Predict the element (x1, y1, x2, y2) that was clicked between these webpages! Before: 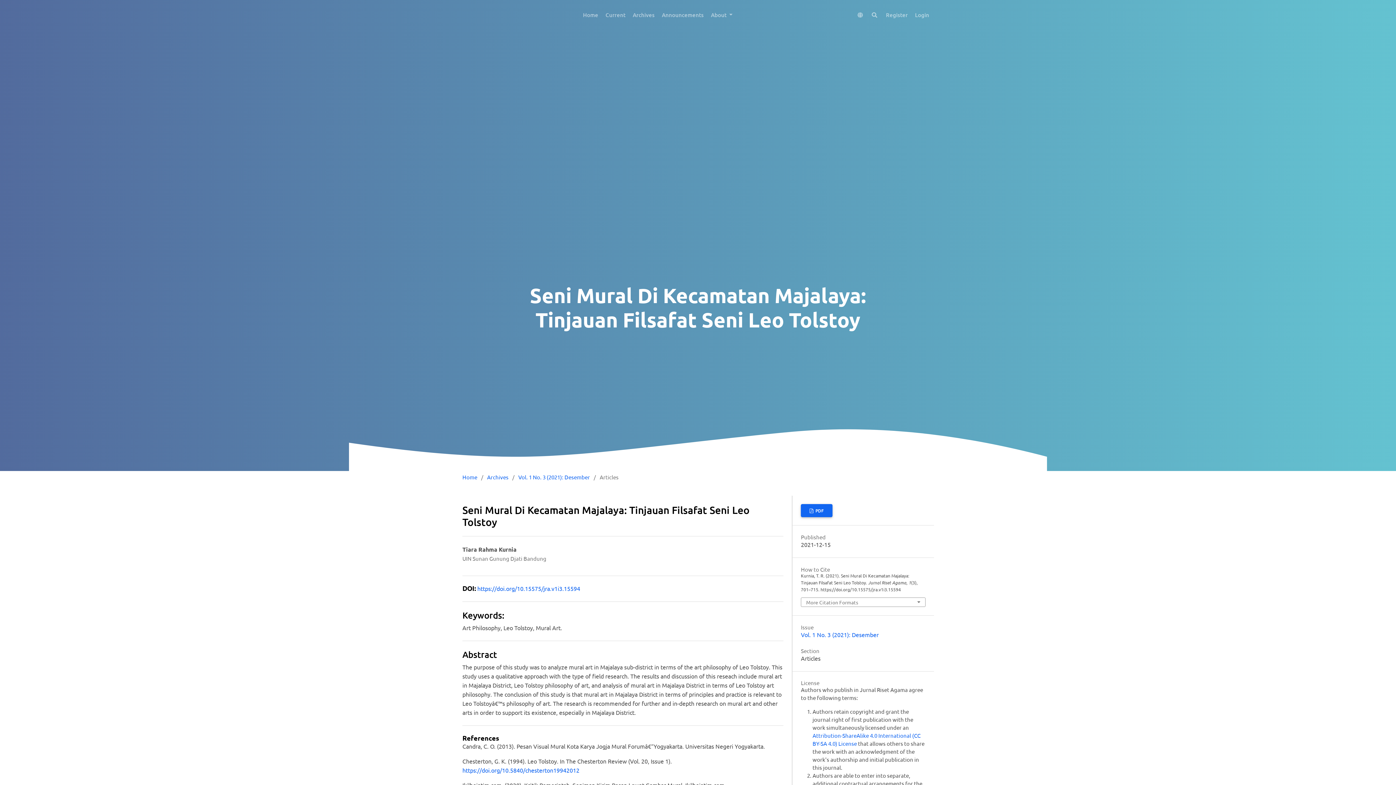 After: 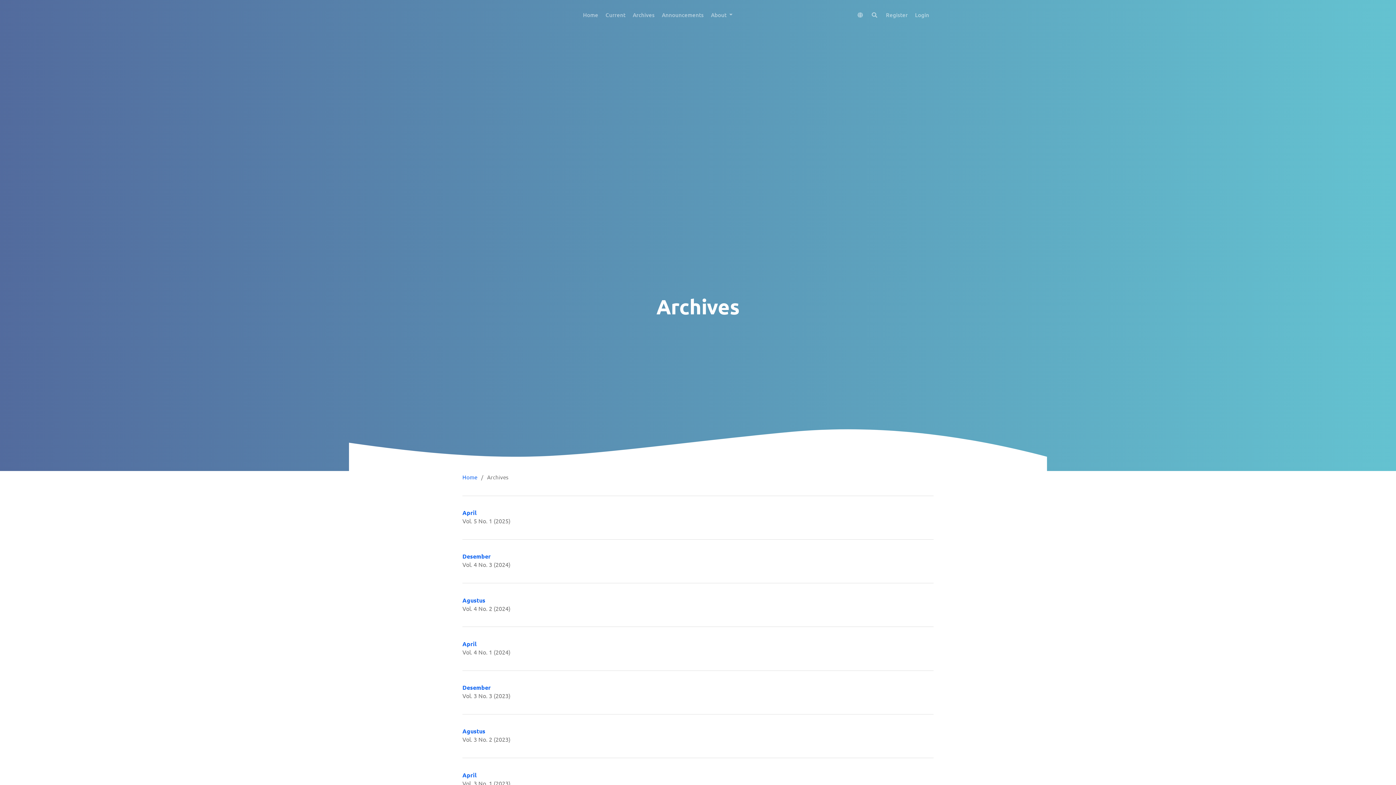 Action: label: Archives bbox: (625, 7, 654, 22)